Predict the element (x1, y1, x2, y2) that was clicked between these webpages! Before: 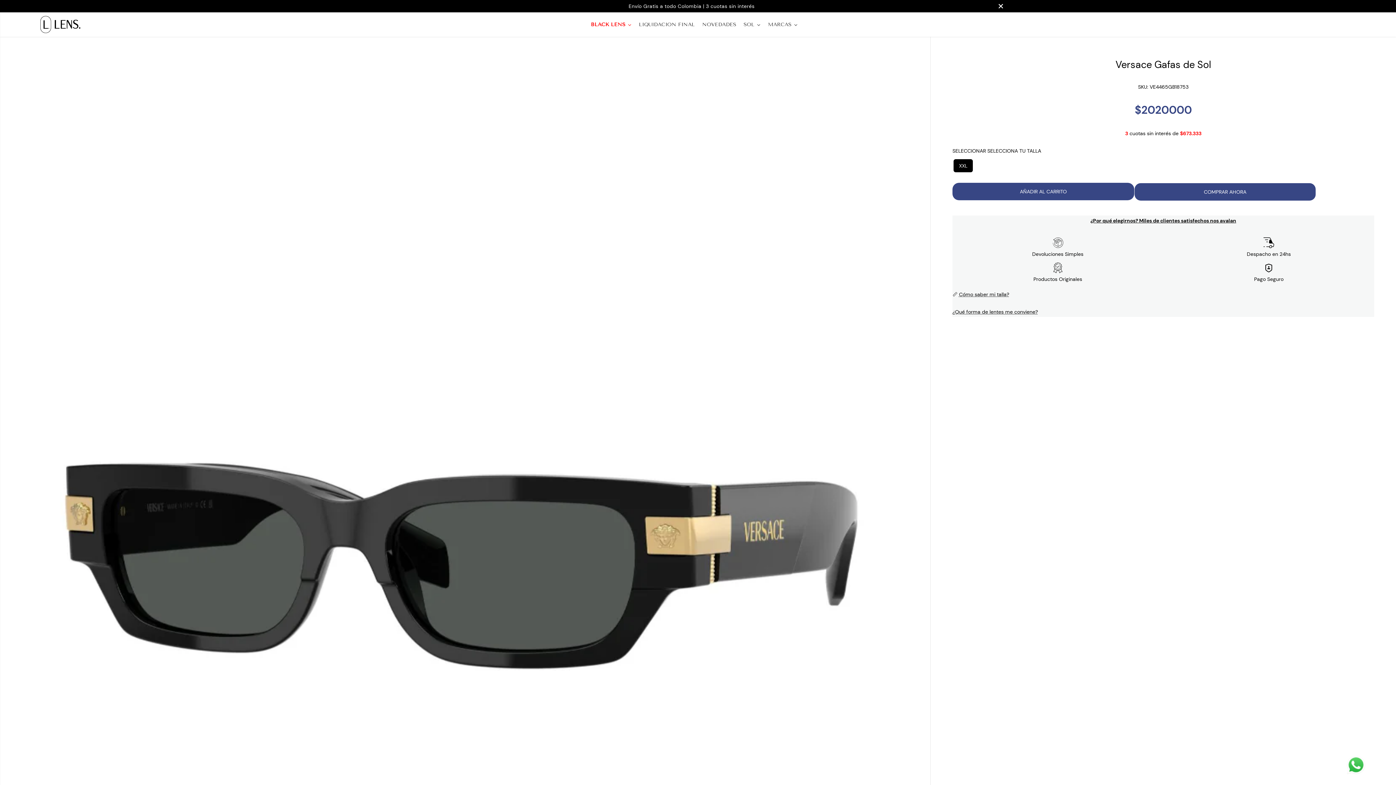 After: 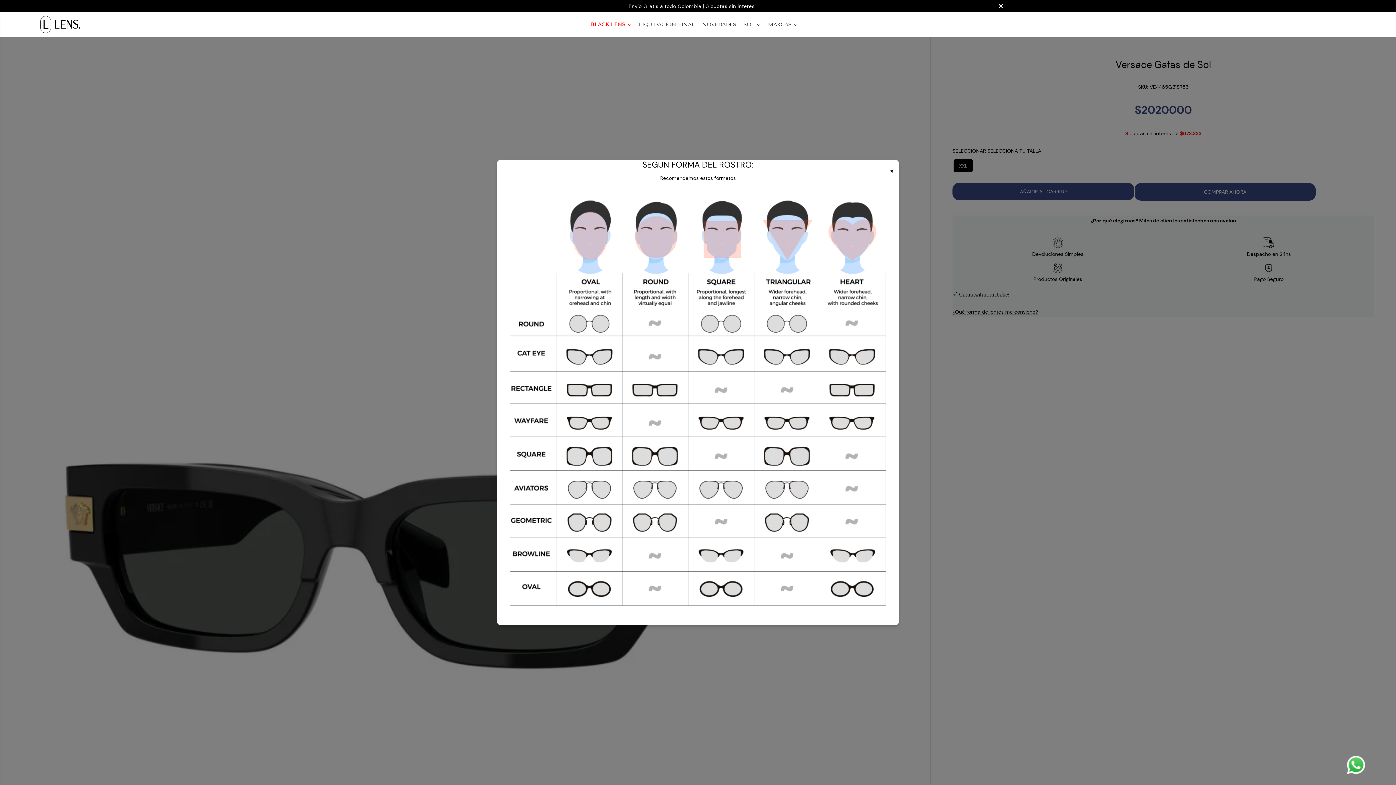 Action: label: ¿Qué forma de lentes me conviene? bbox: (952, 308, 1038, 315)